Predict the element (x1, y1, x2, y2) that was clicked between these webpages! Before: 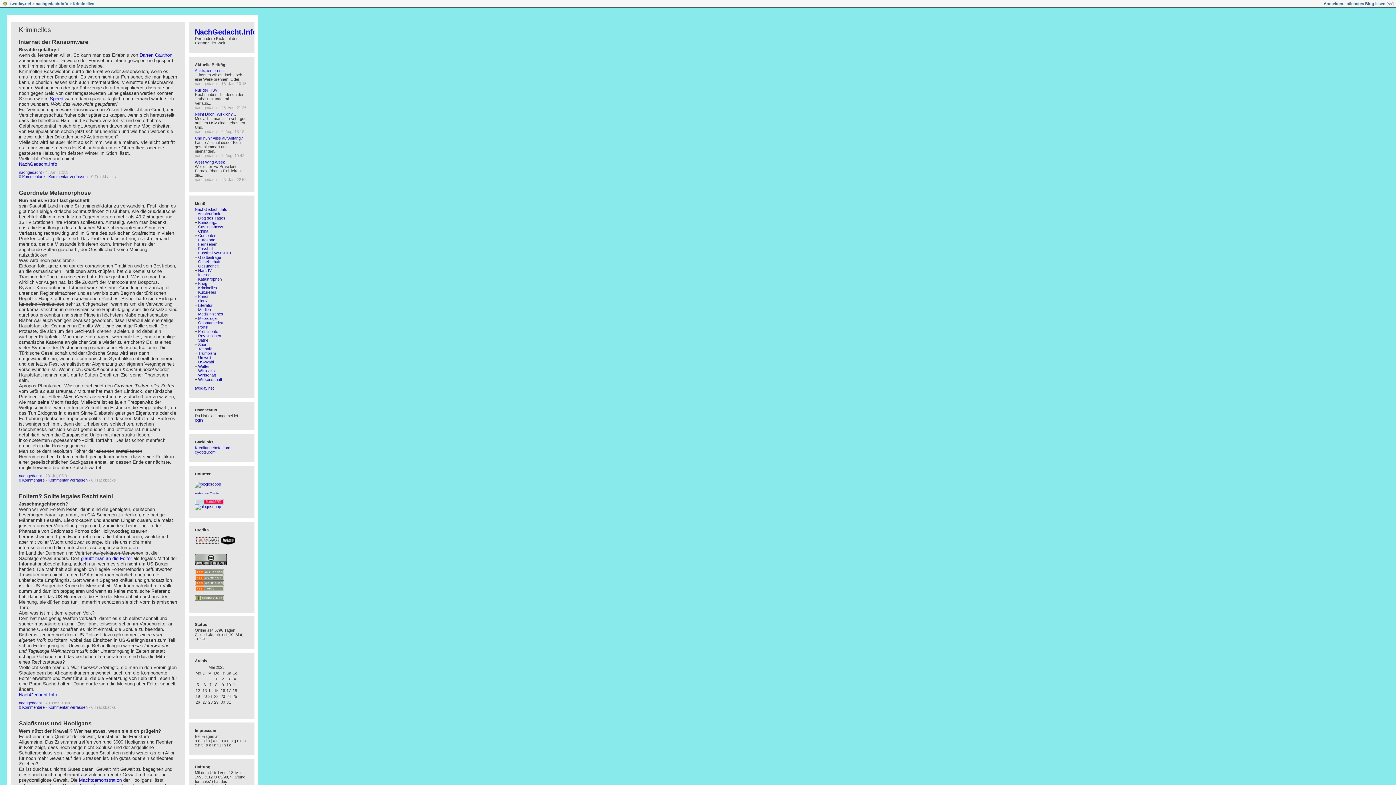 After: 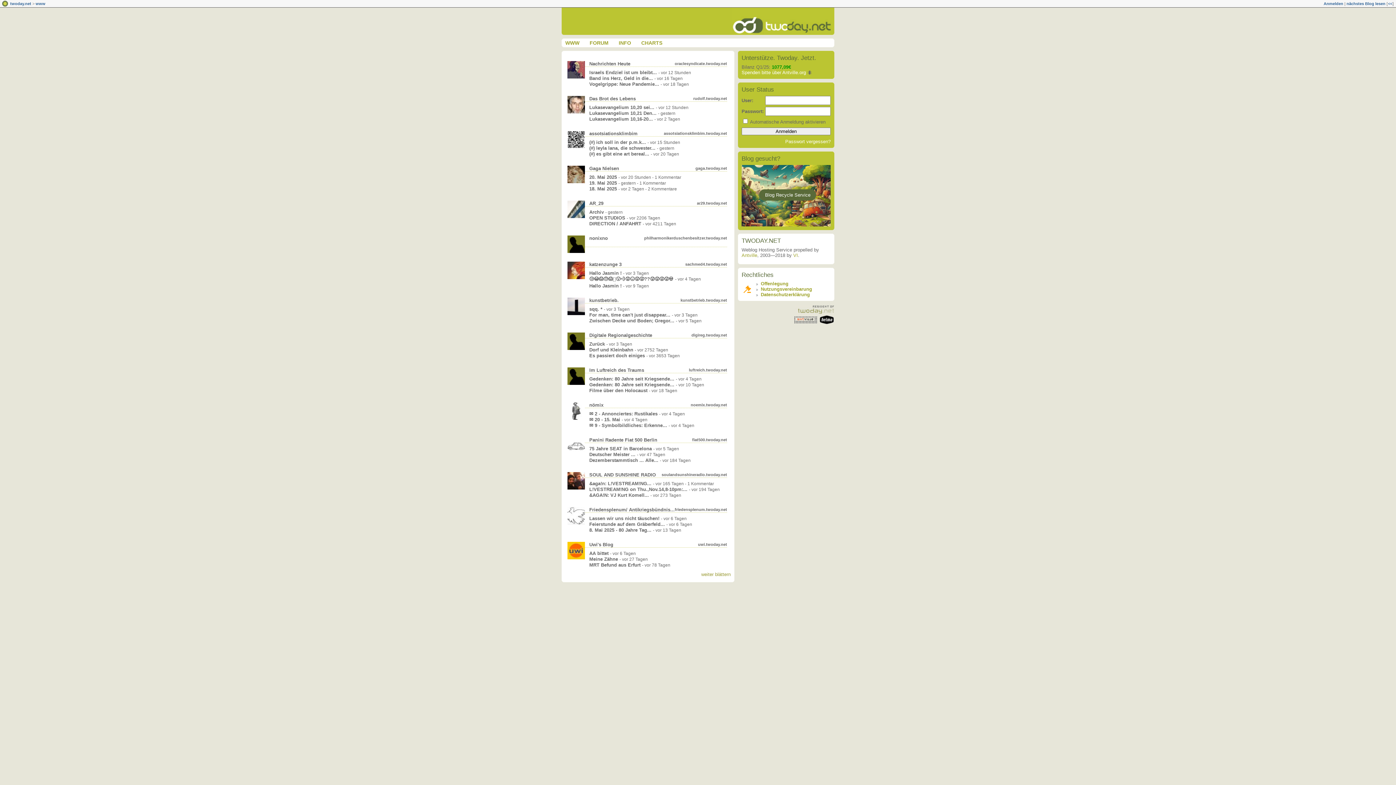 Action: bbox: (194, 597, 224, 601)